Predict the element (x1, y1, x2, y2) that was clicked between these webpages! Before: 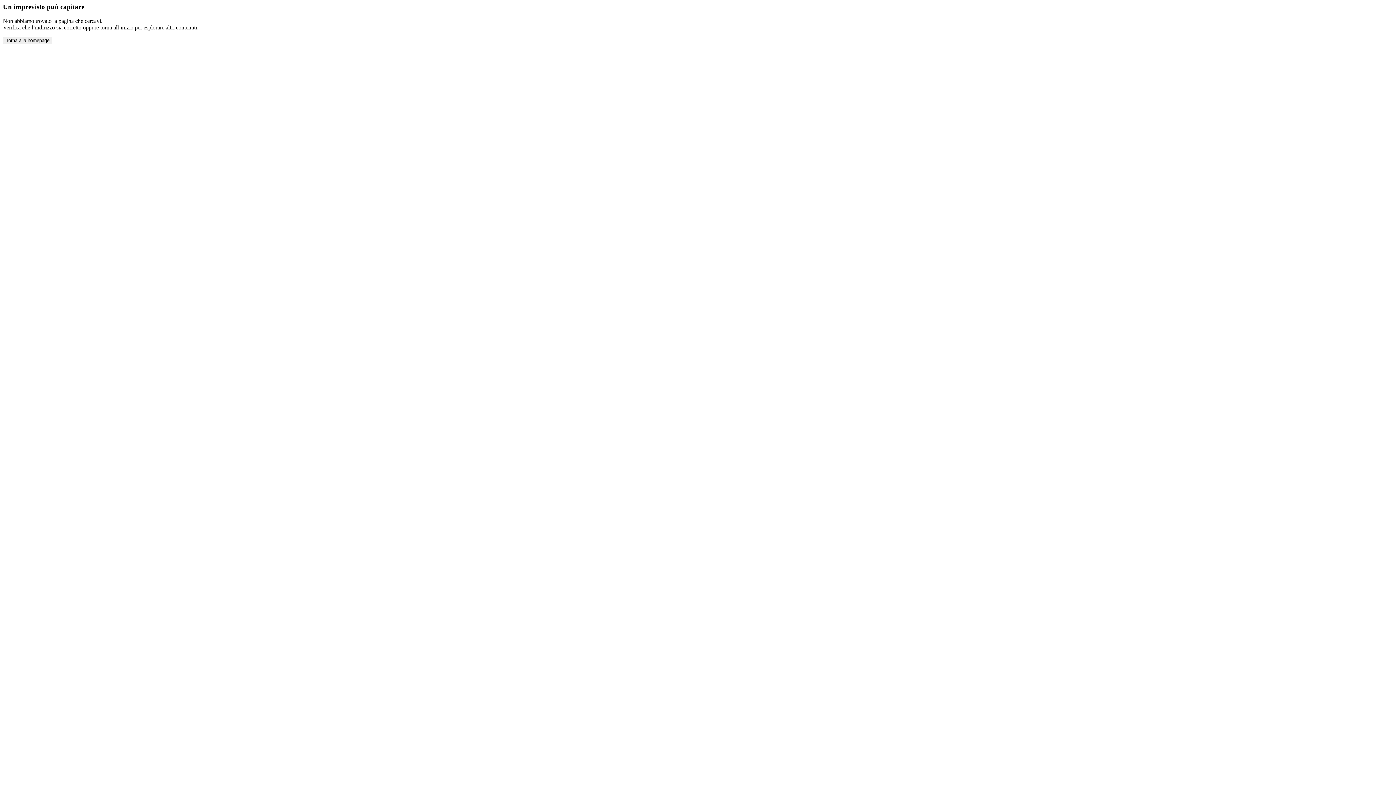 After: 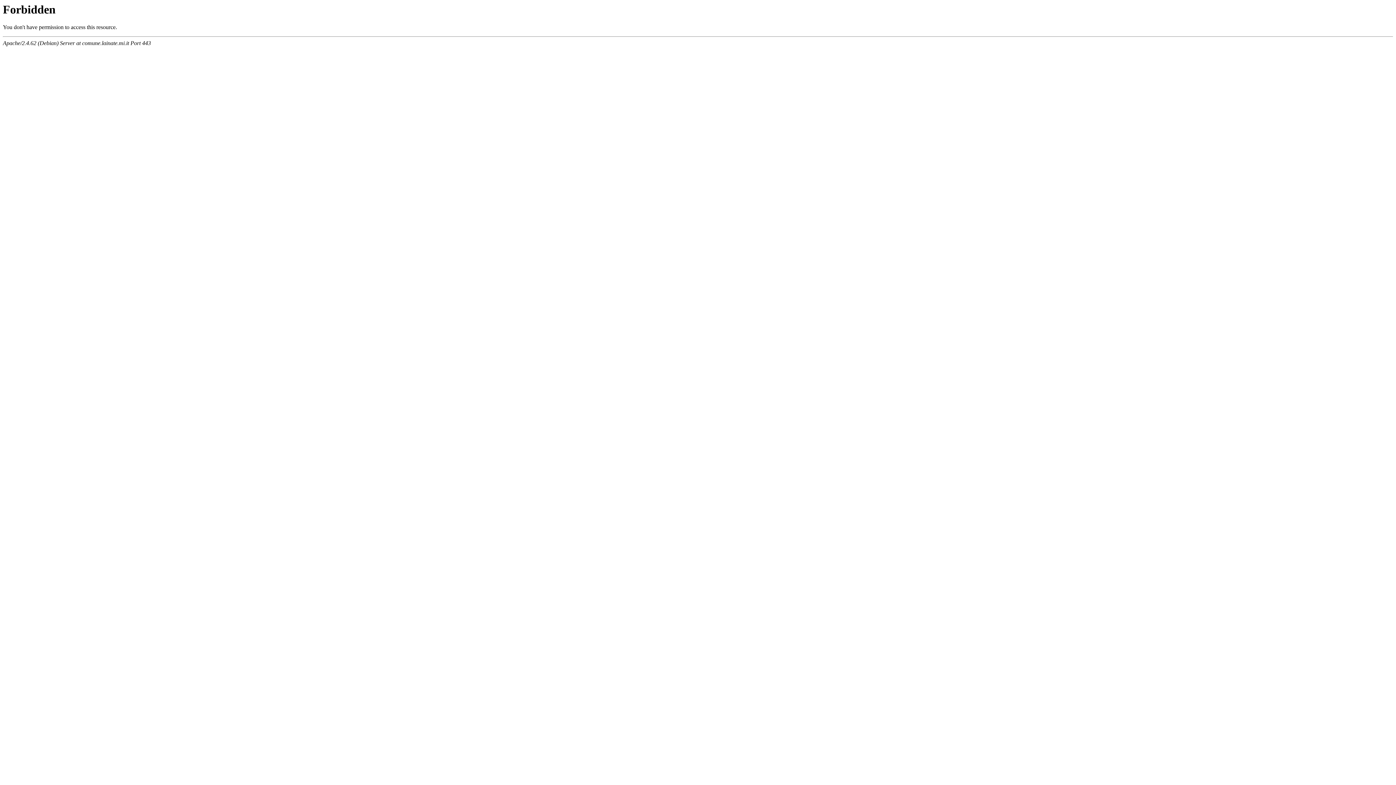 Action: label: Torna alla homepage bbox: (2, 36, 52, 44)